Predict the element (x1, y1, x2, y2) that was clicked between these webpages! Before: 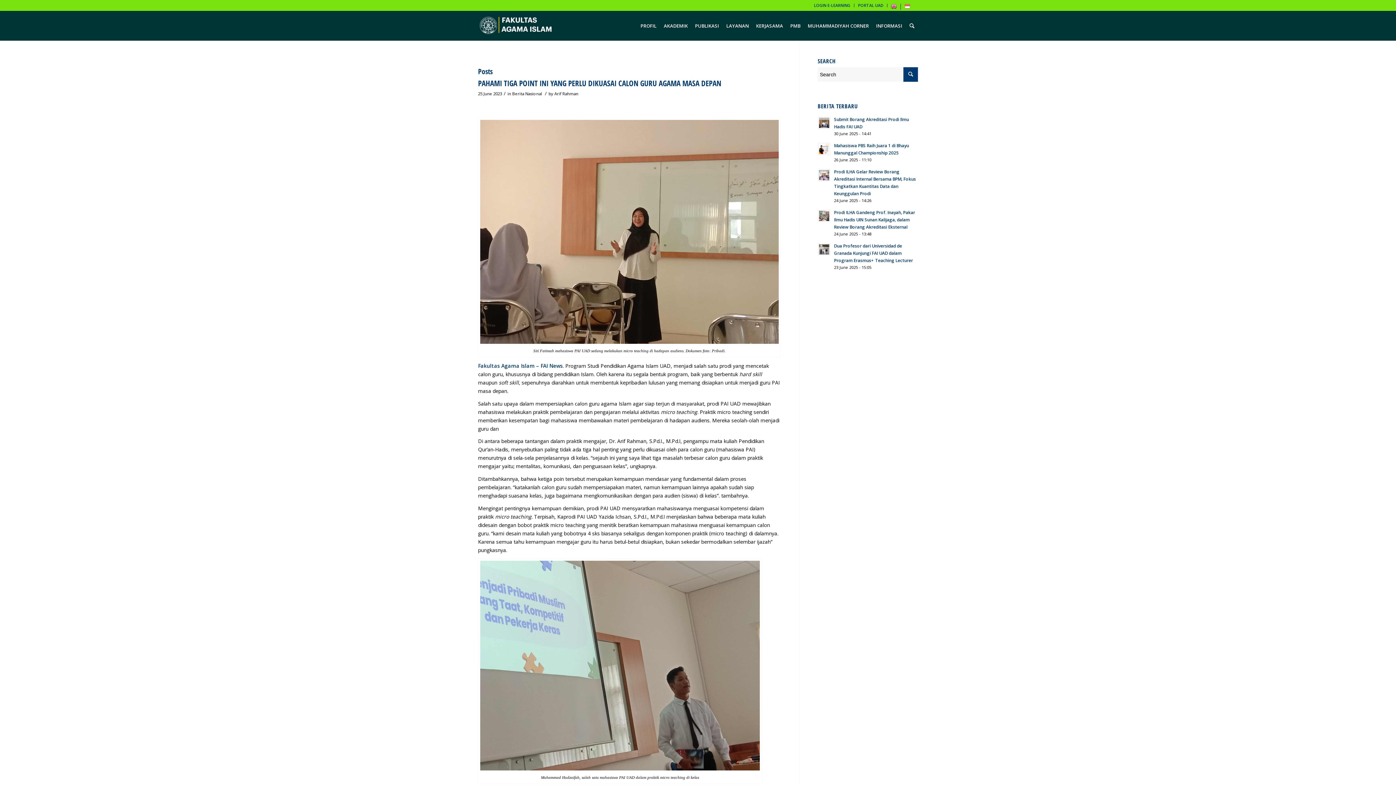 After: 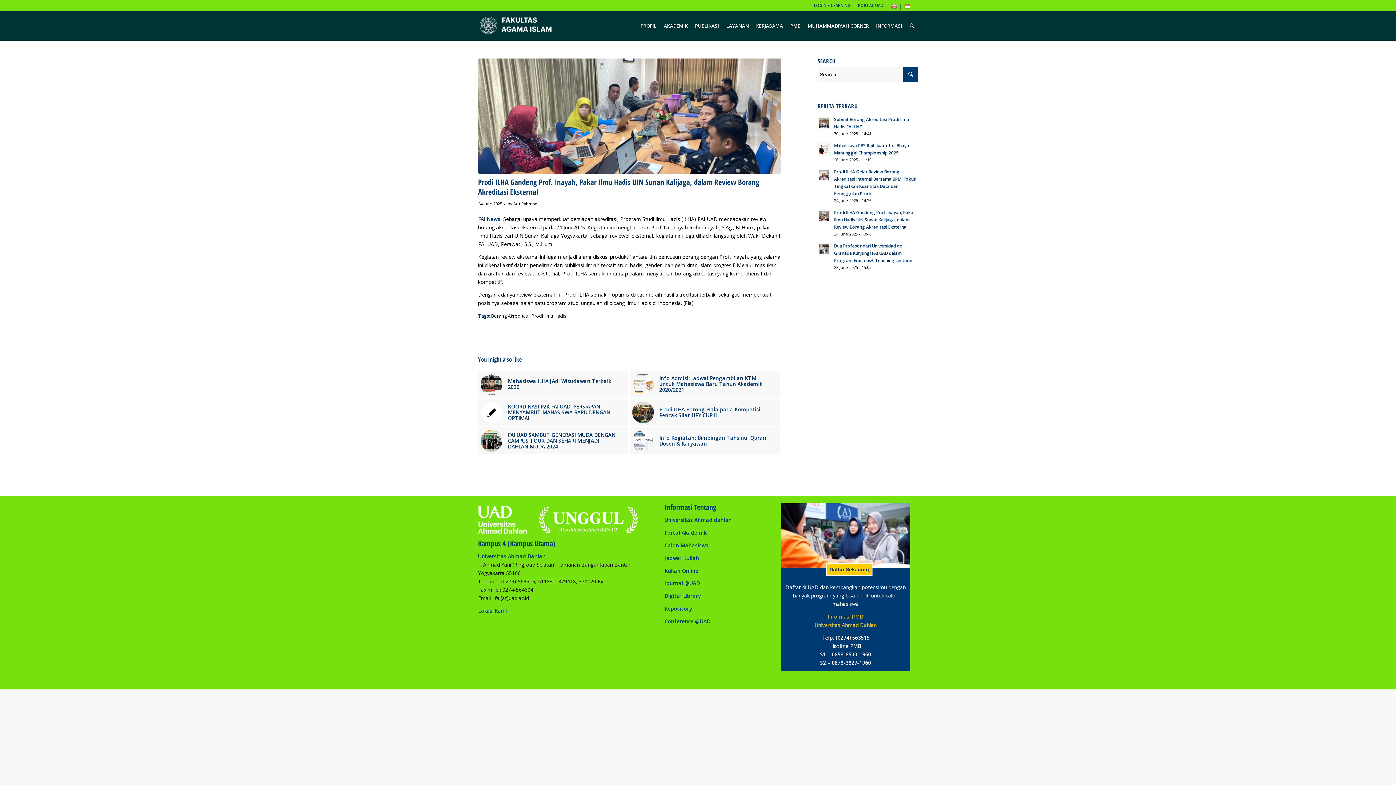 Action: label: Prodi ILHA Gandeng Prof. Inayah, Pakar Ilmu Hadis UIN Sunan Kalijaga, dalam Review Borang Akreditasi Eksternal
24 June 2025 - 13:48 bbox: (817, 208, 918, 237)